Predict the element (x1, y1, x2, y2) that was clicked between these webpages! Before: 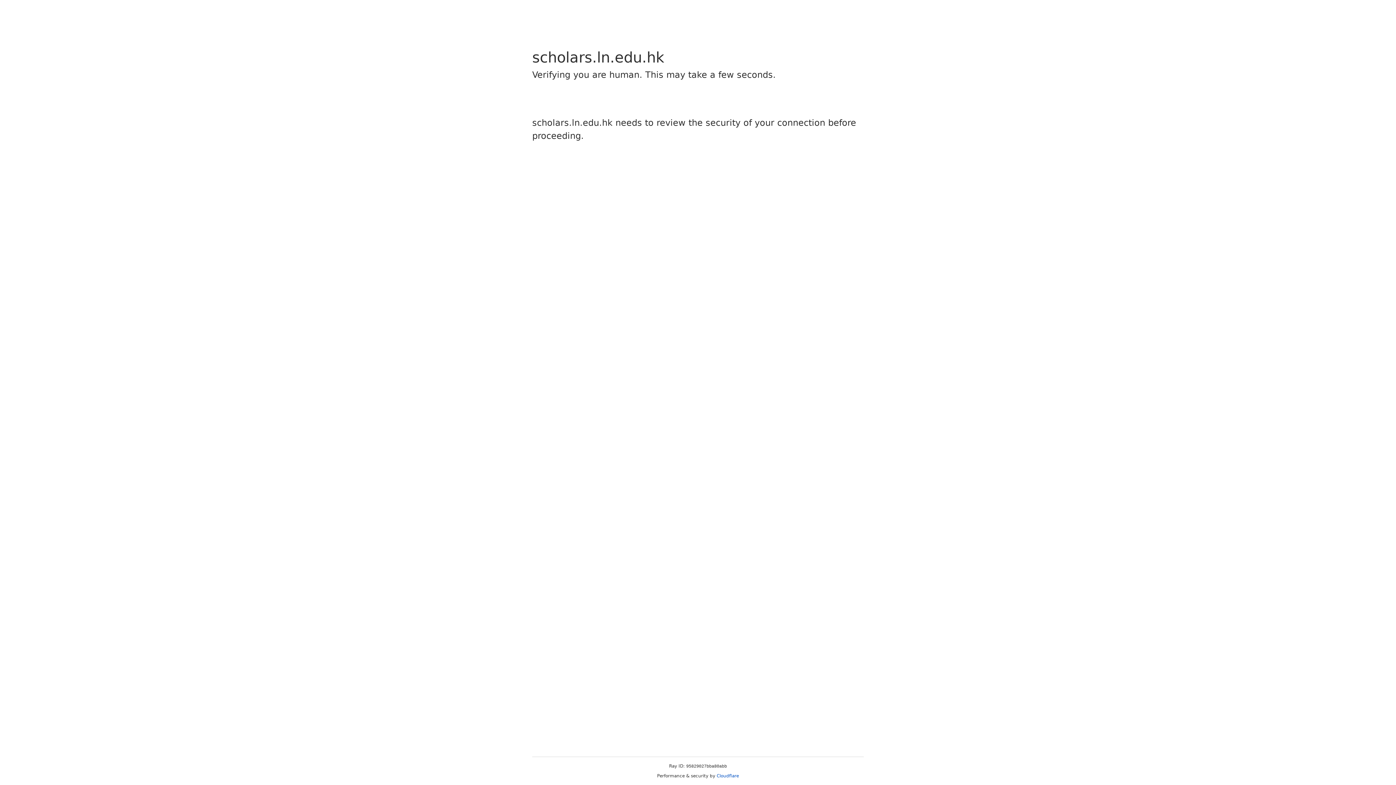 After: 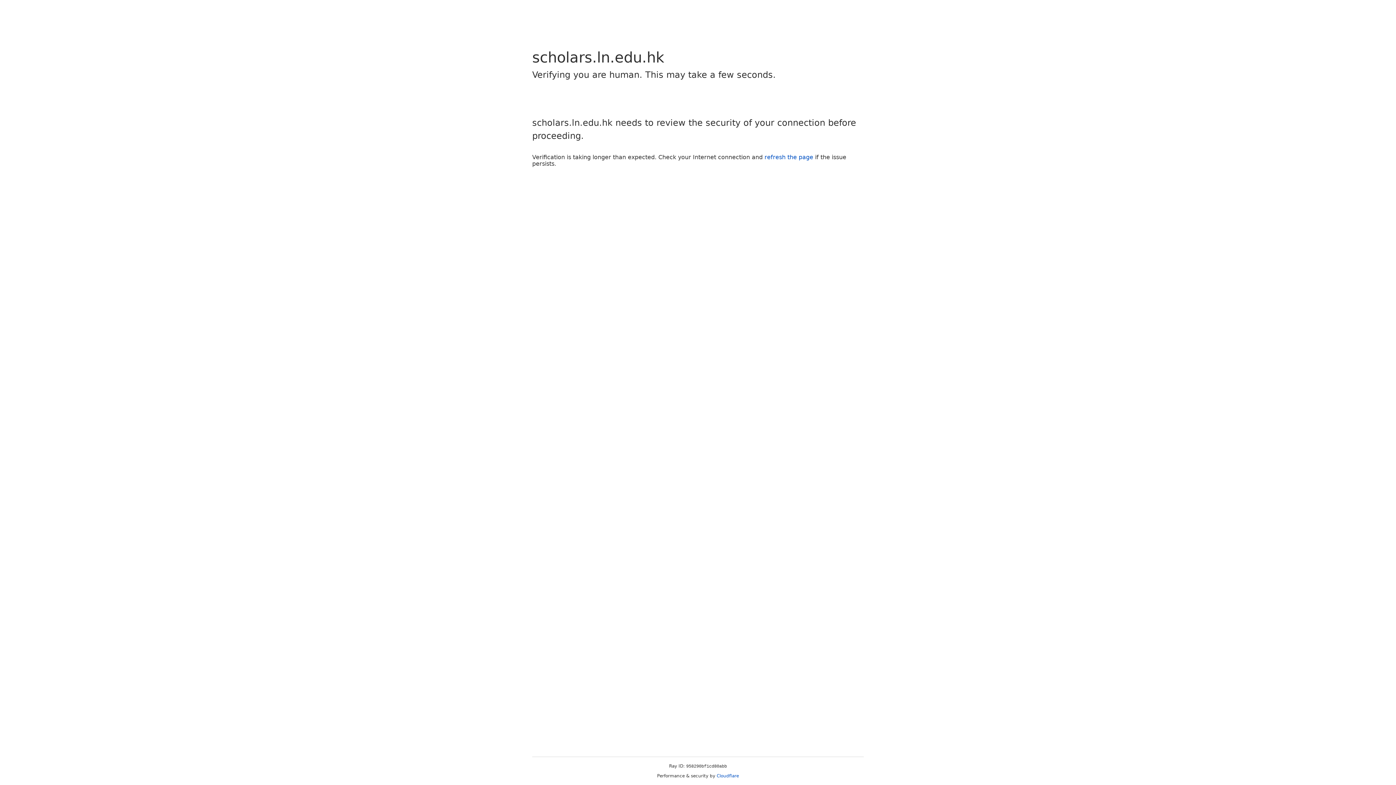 Action: label: Cloudflare bbox: (716, 773, 739, 778)